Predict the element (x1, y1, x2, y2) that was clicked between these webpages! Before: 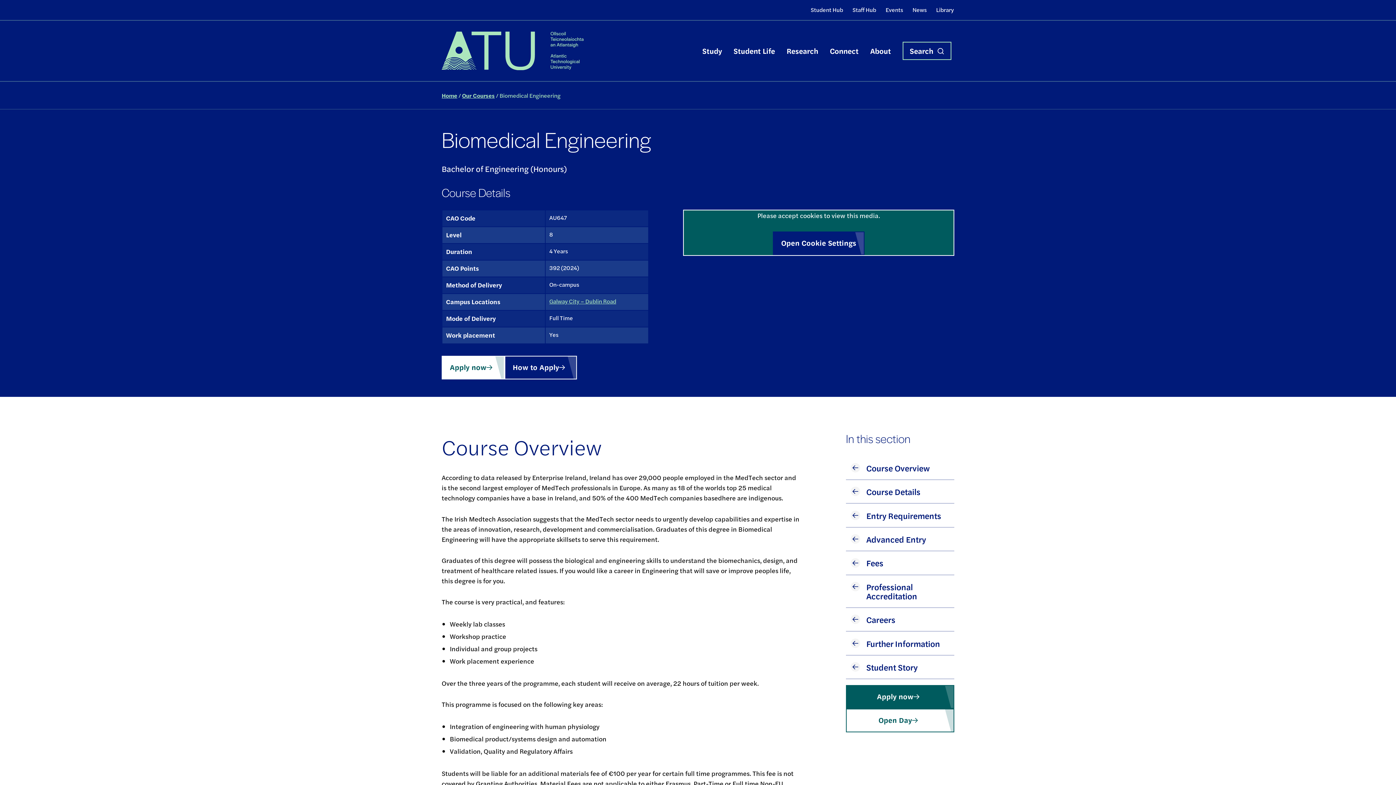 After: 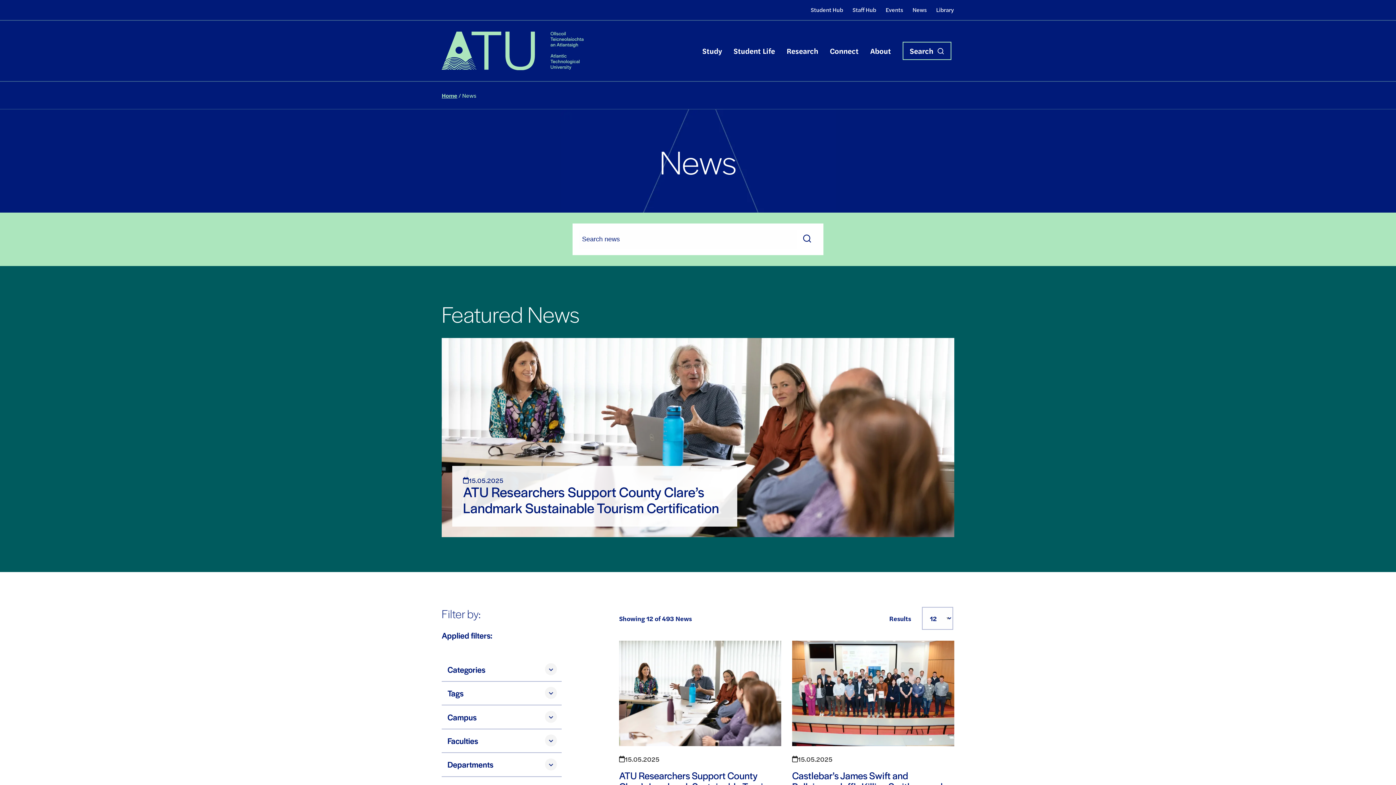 Action: label: News bbox: (912, 3, 927, 16)